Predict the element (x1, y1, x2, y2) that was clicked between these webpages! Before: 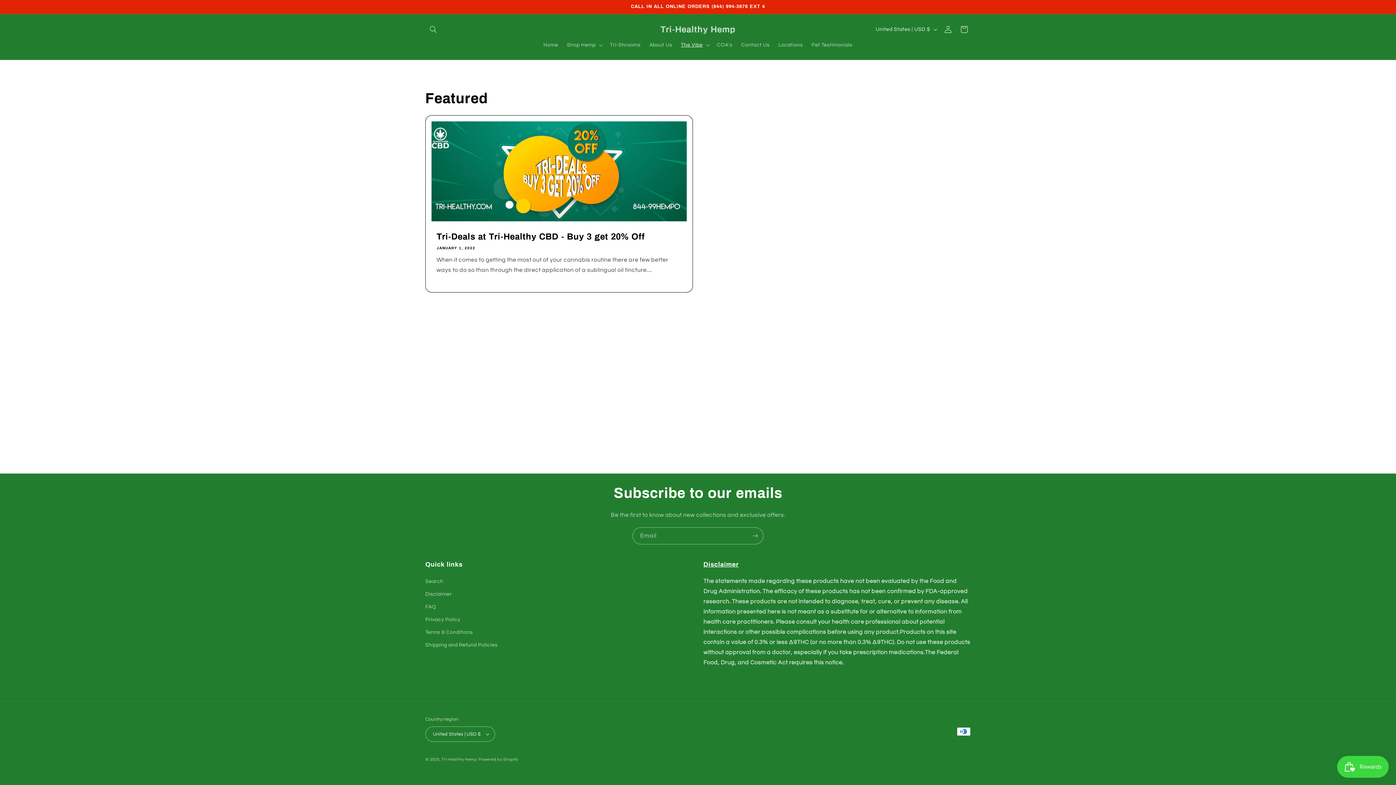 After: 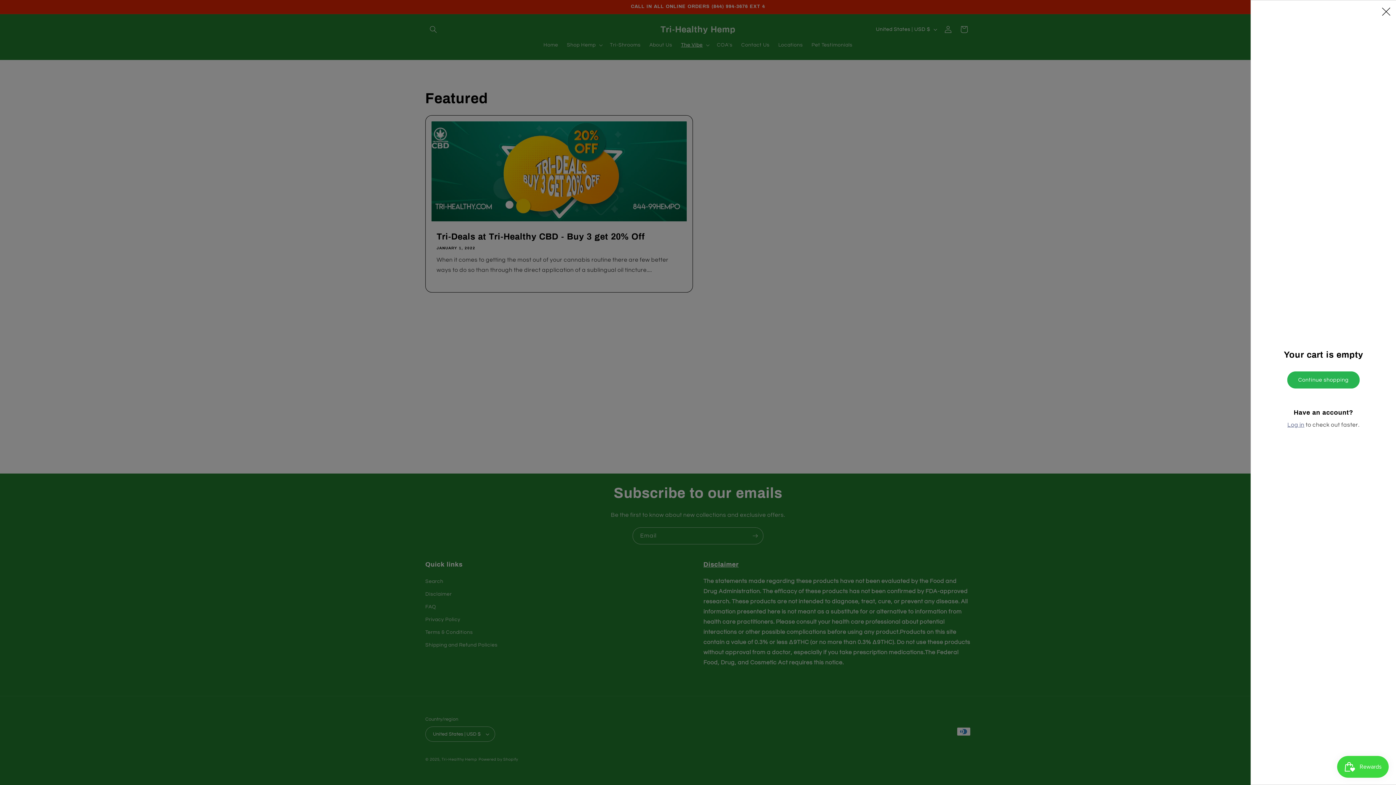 Action: label: Cart bbox: (956, 21, 972, 37)